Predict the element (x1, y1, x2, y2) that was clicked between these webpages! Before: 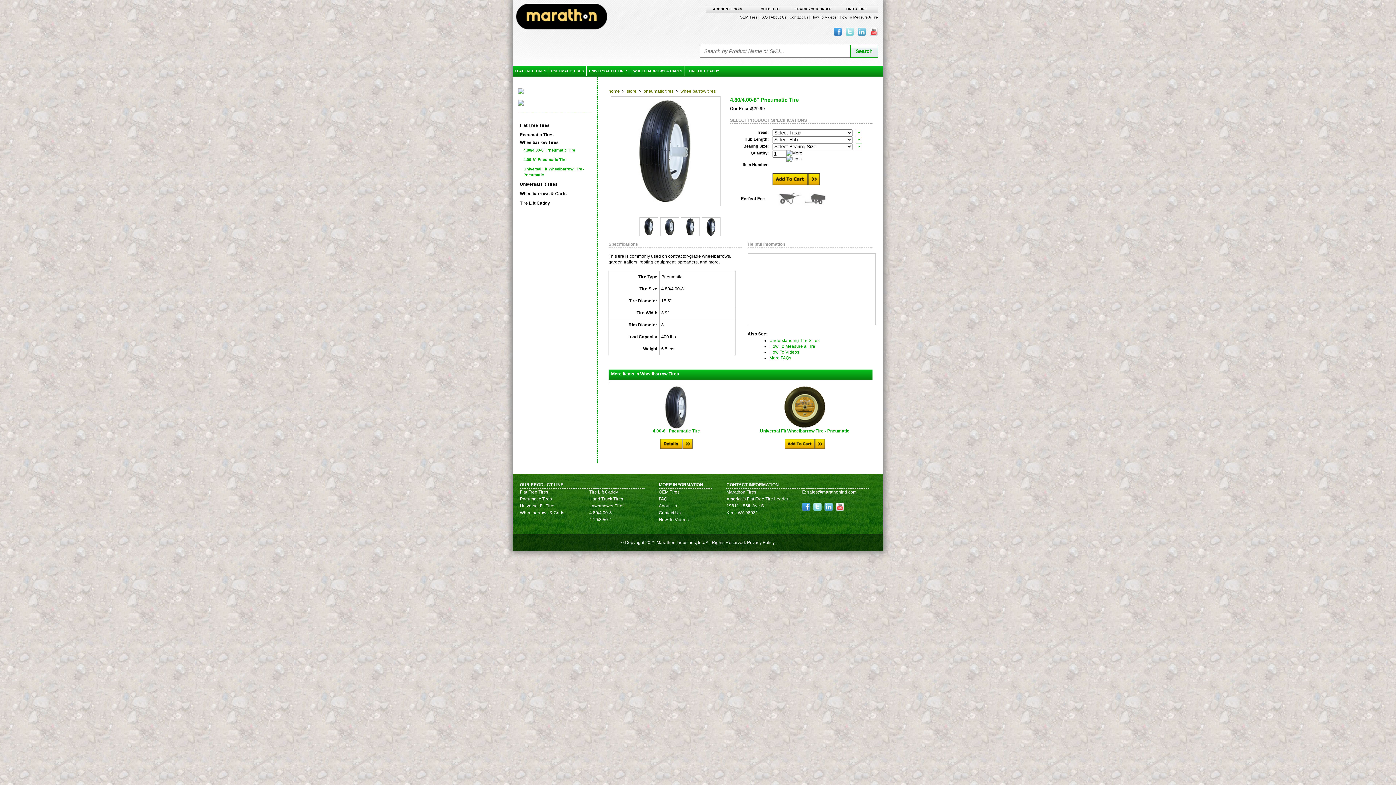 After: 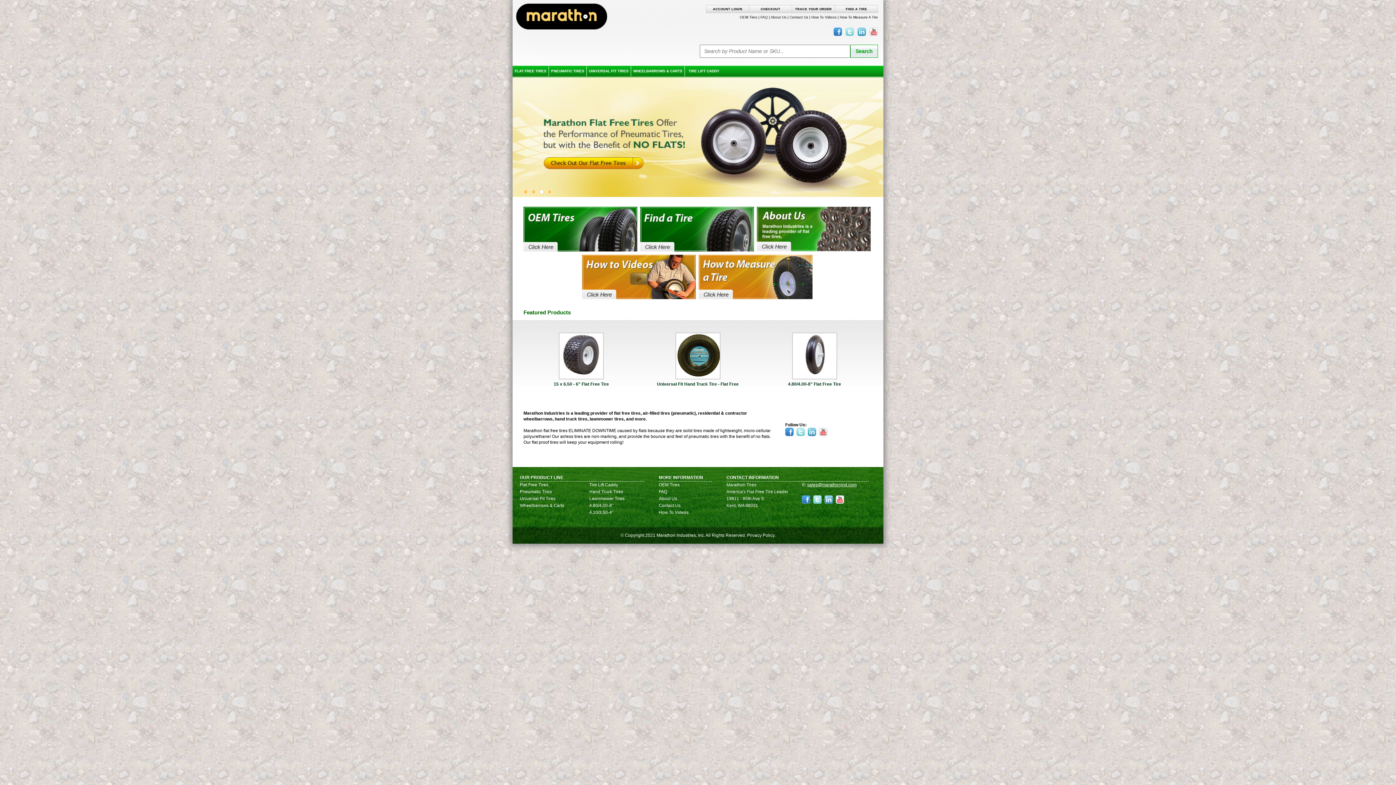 Action: bbox: (512, 25, 607, 30)